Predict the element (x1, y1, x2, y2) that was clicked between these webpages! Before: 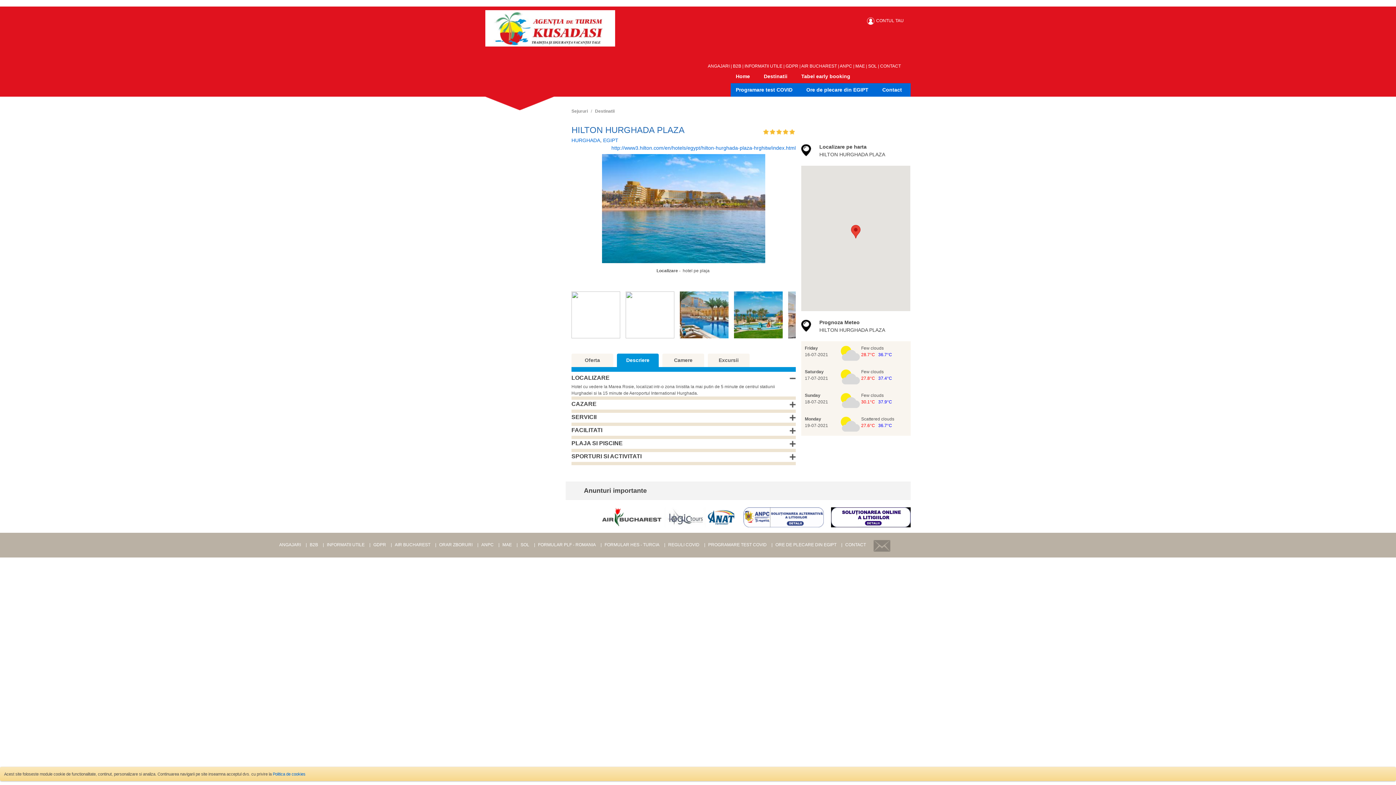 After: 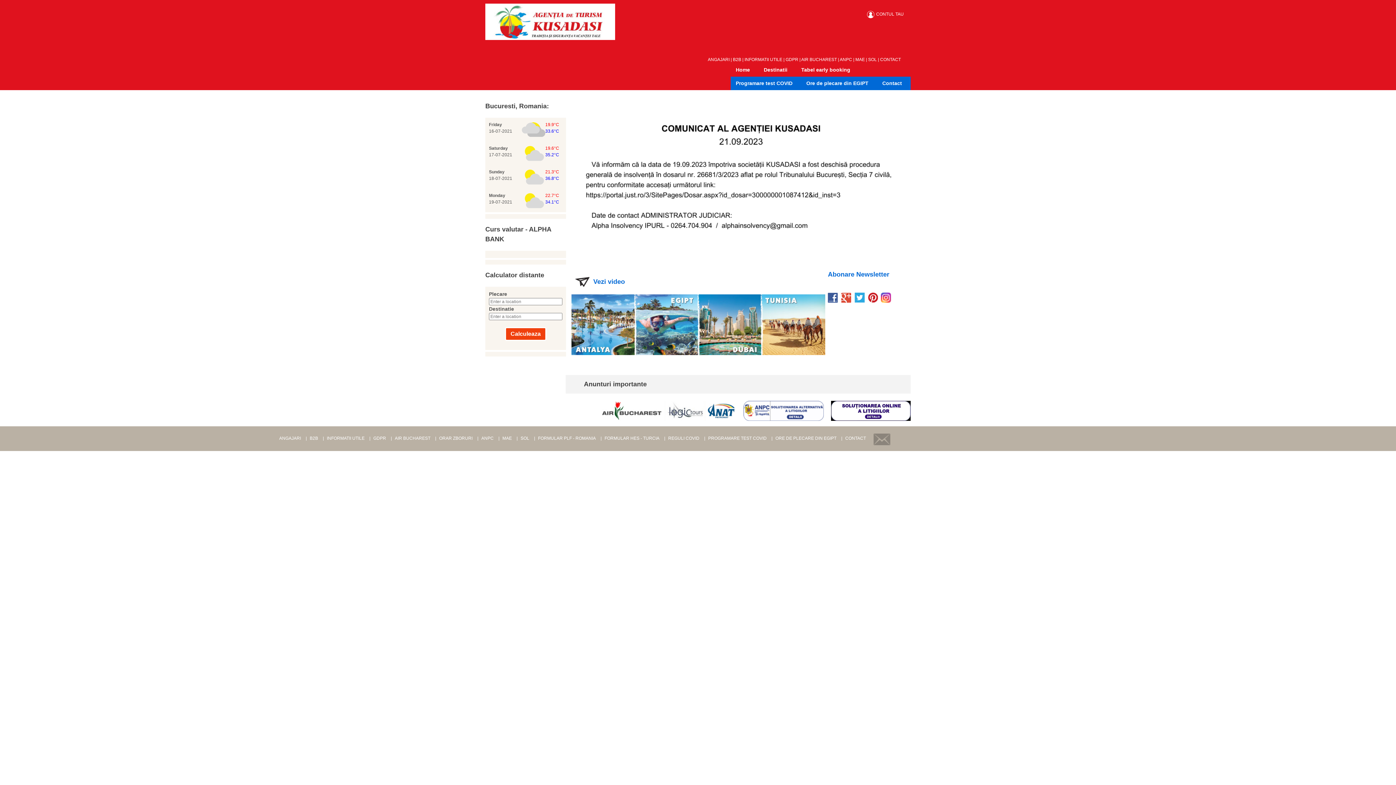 Action: bbox: (571, 108, 588, 113) label: Sejururi